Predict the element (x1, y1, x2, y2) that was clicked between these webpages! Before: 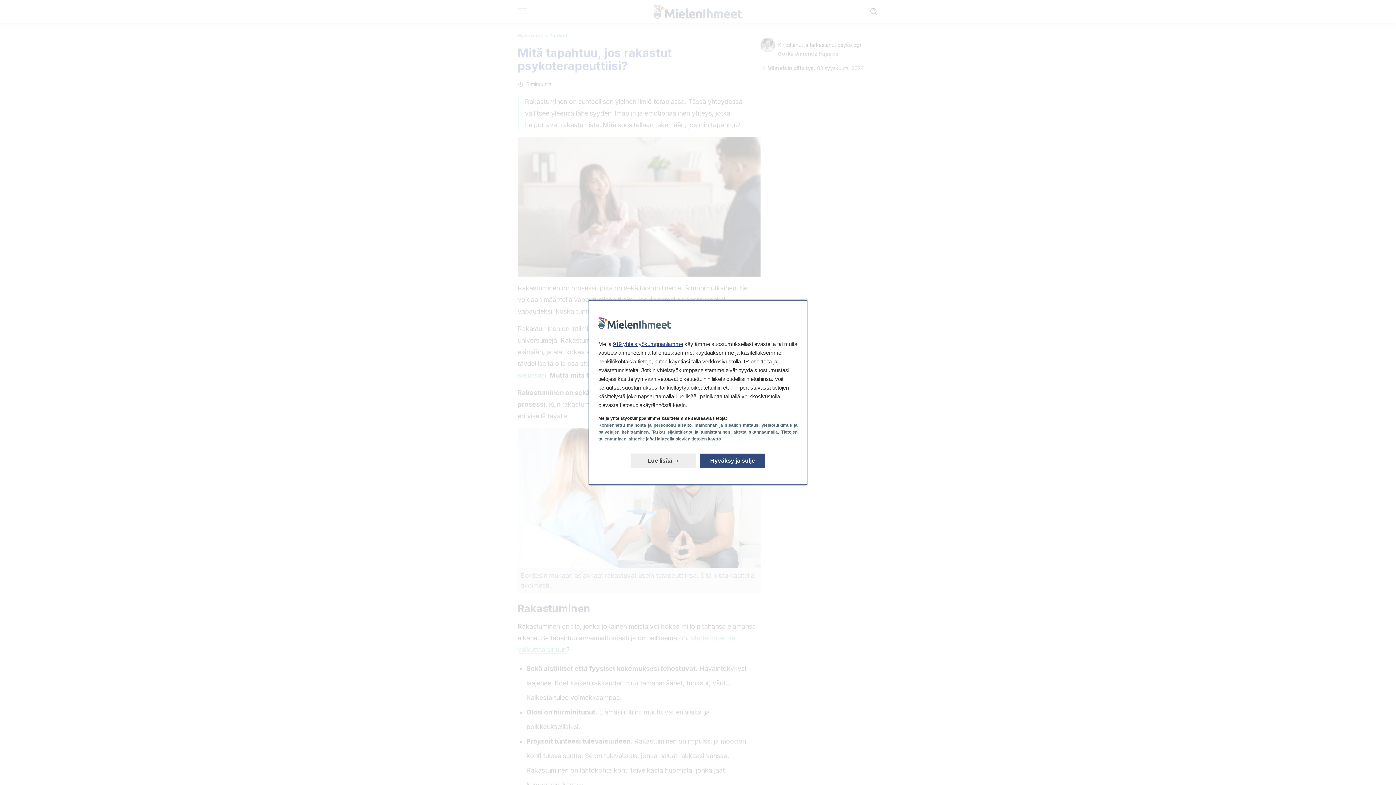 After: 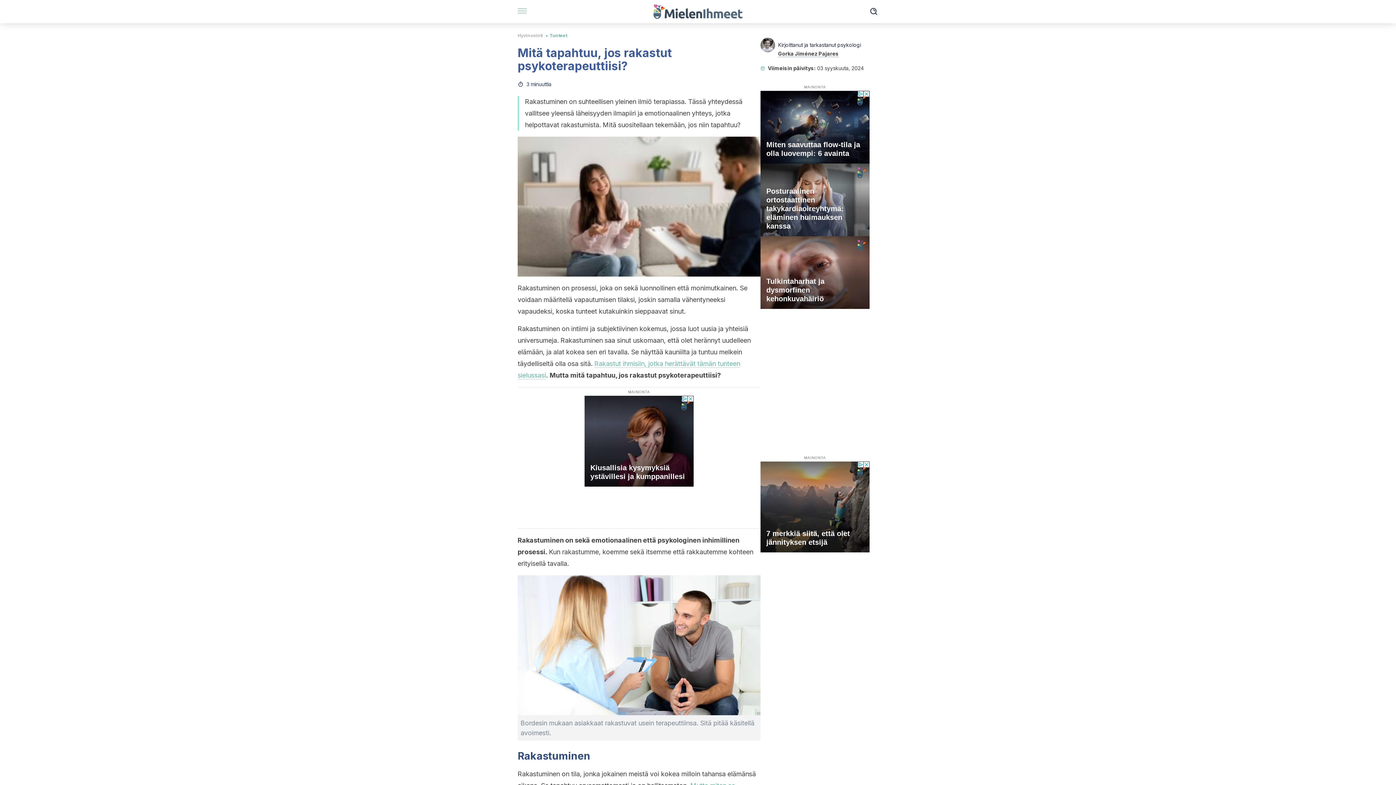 Action: label: Hyväksy ja sulje: Hyväksy tietojenkäsittely ja sulje bbox: (700, 453, 765, 468)